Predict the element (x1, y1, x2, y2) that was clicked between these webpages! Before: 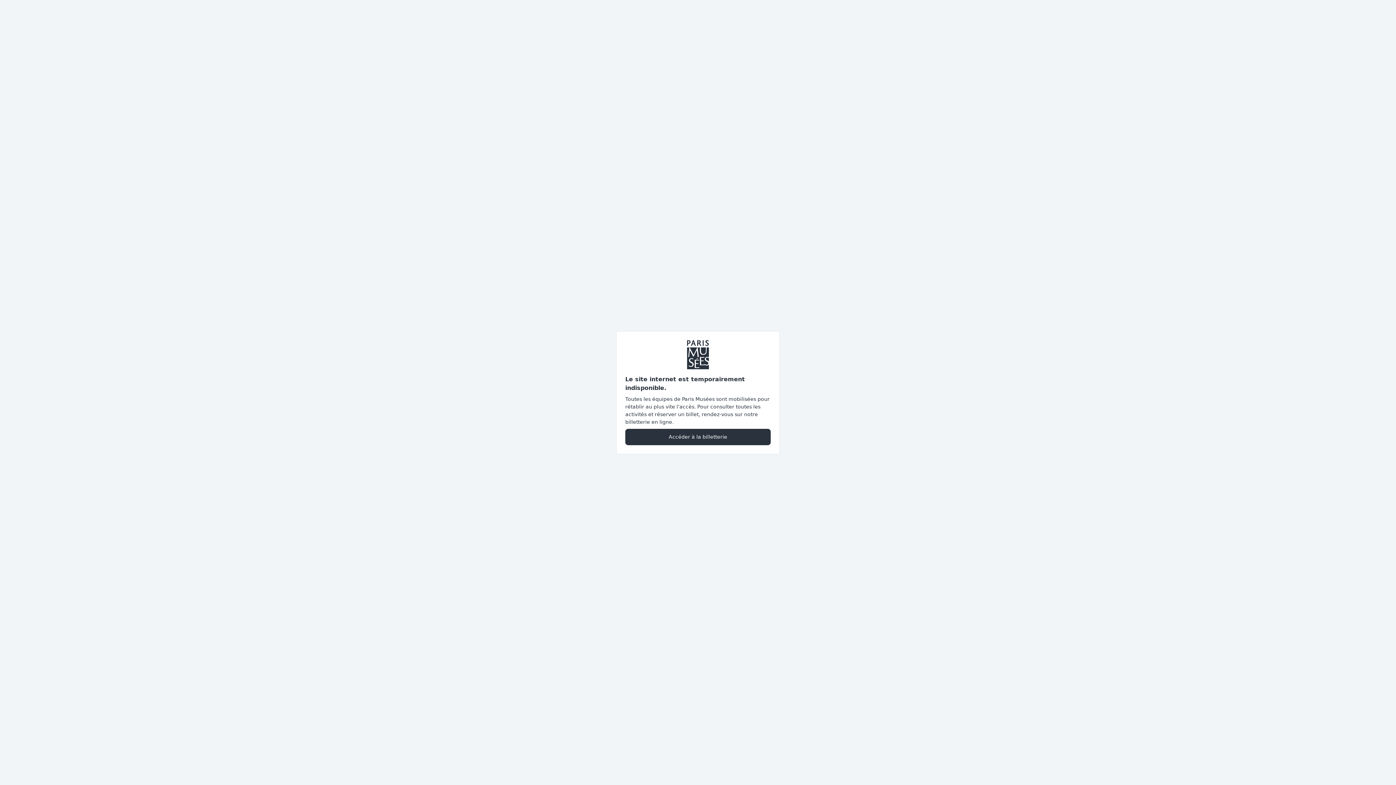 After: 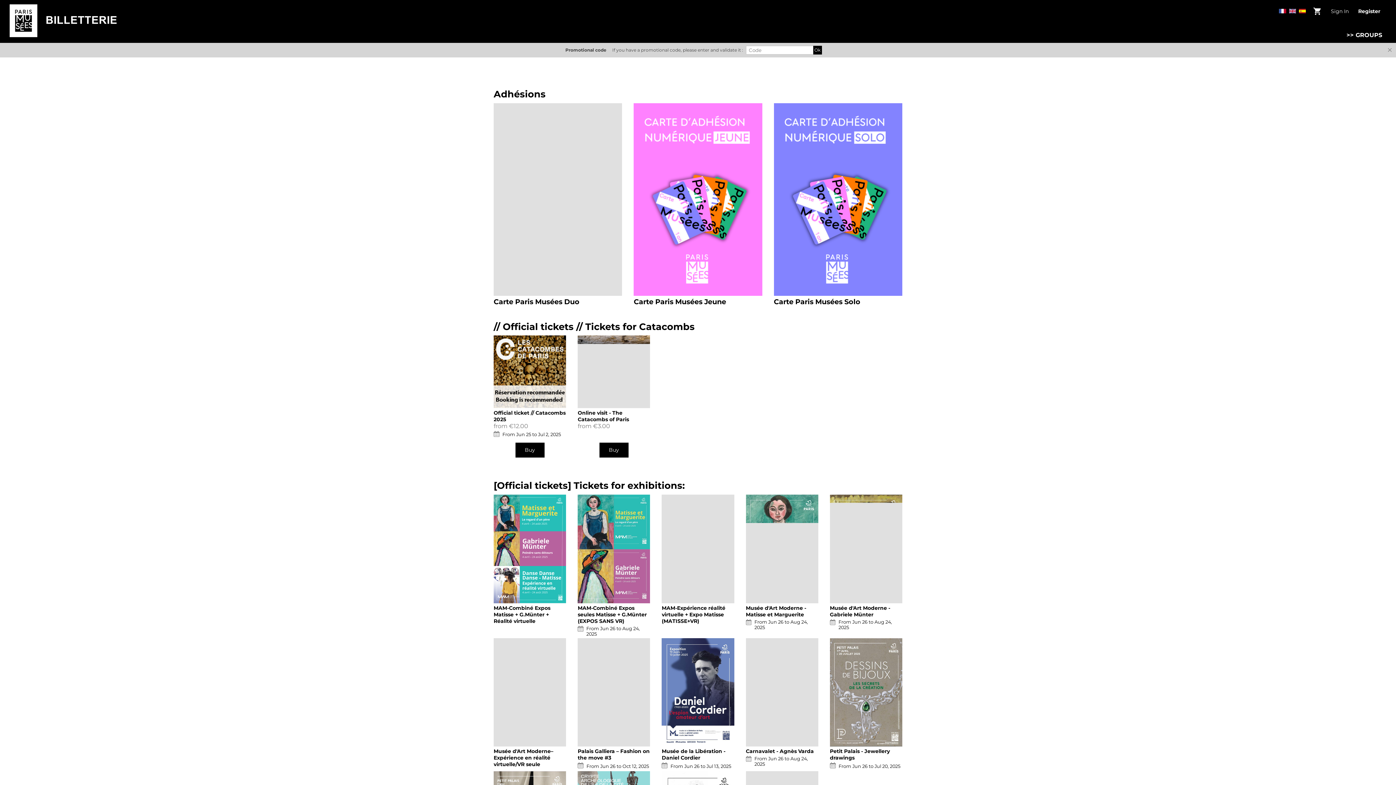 Action: bbox: (625, 428, 770, 445) label: Accéder à la billetterie